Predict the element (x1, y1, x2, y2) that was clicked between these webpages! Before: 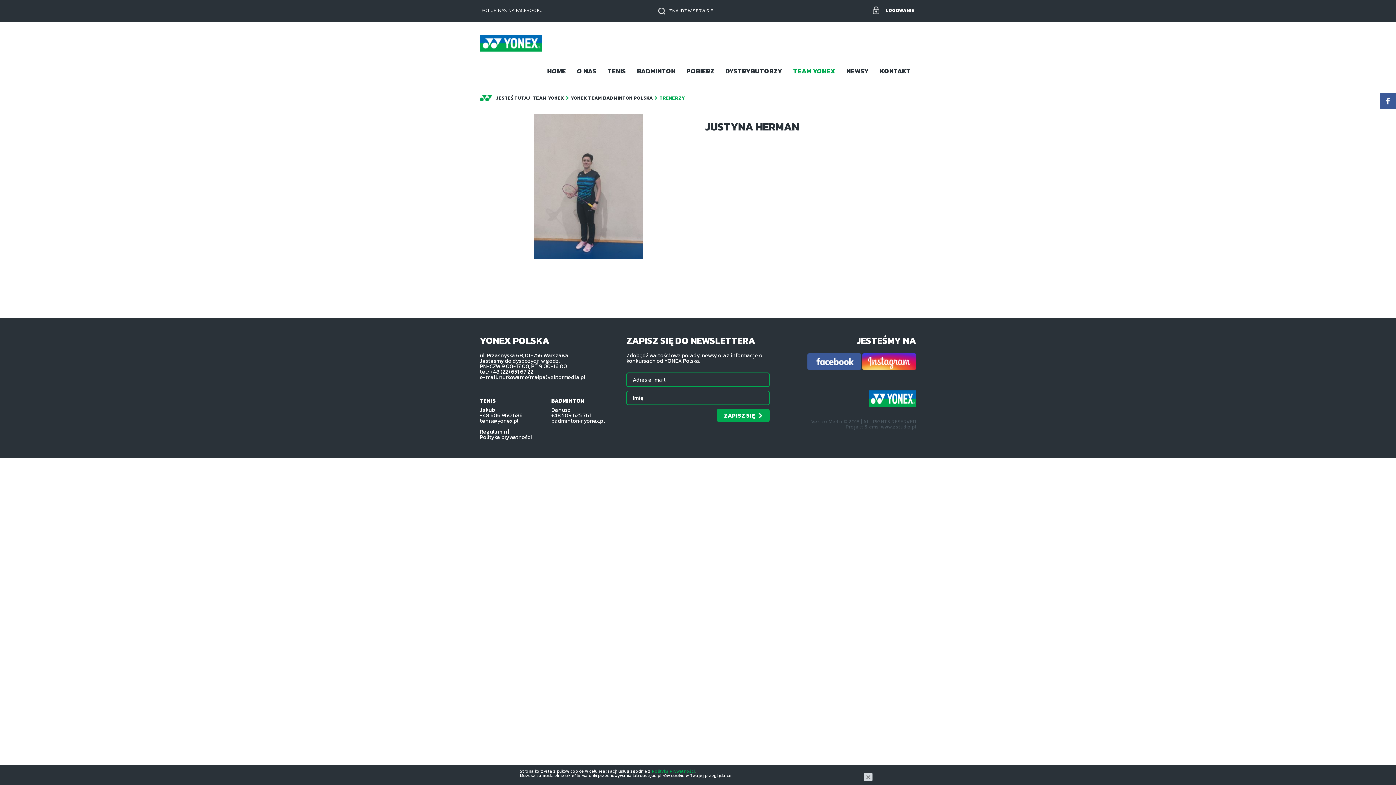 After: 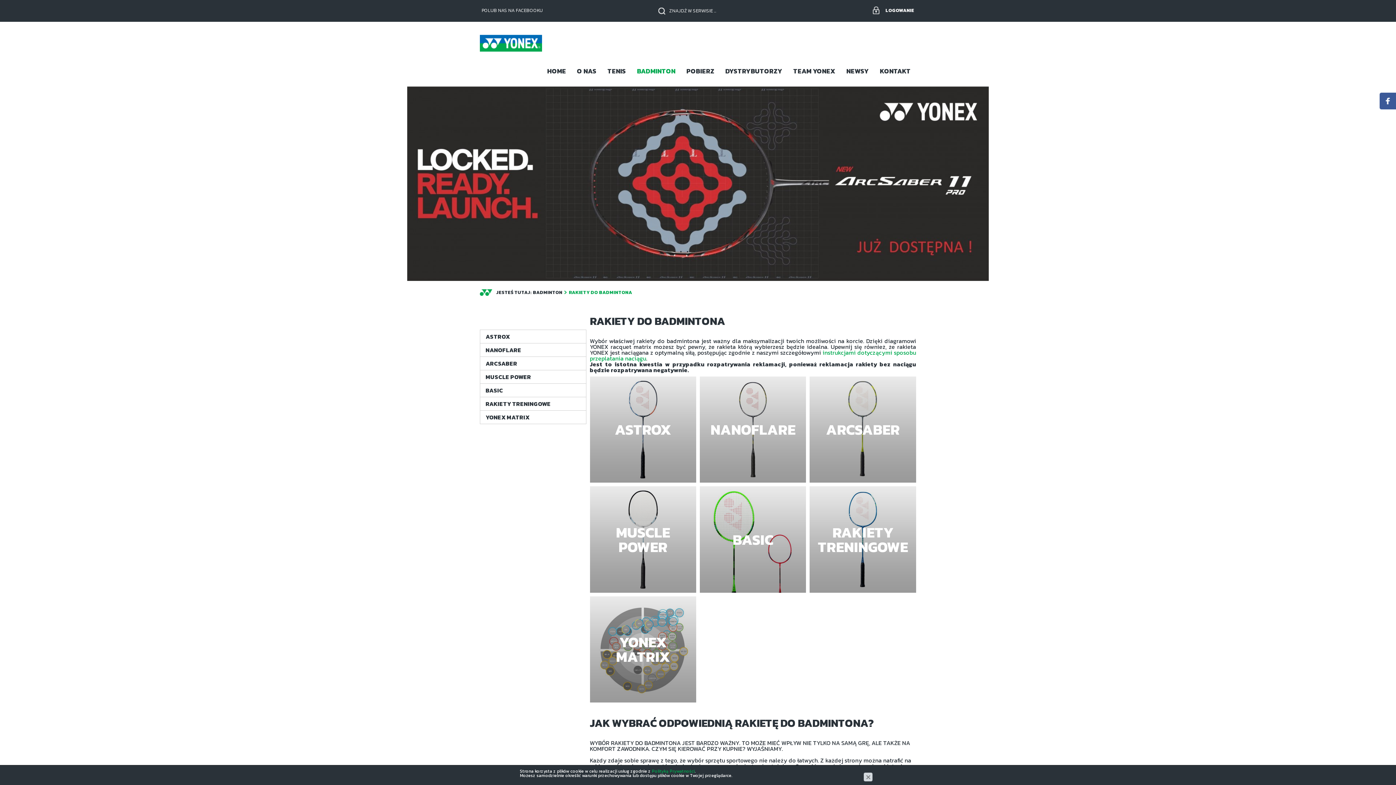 Action: label: BADMINTON bbox: (633, 64, 679, 78)